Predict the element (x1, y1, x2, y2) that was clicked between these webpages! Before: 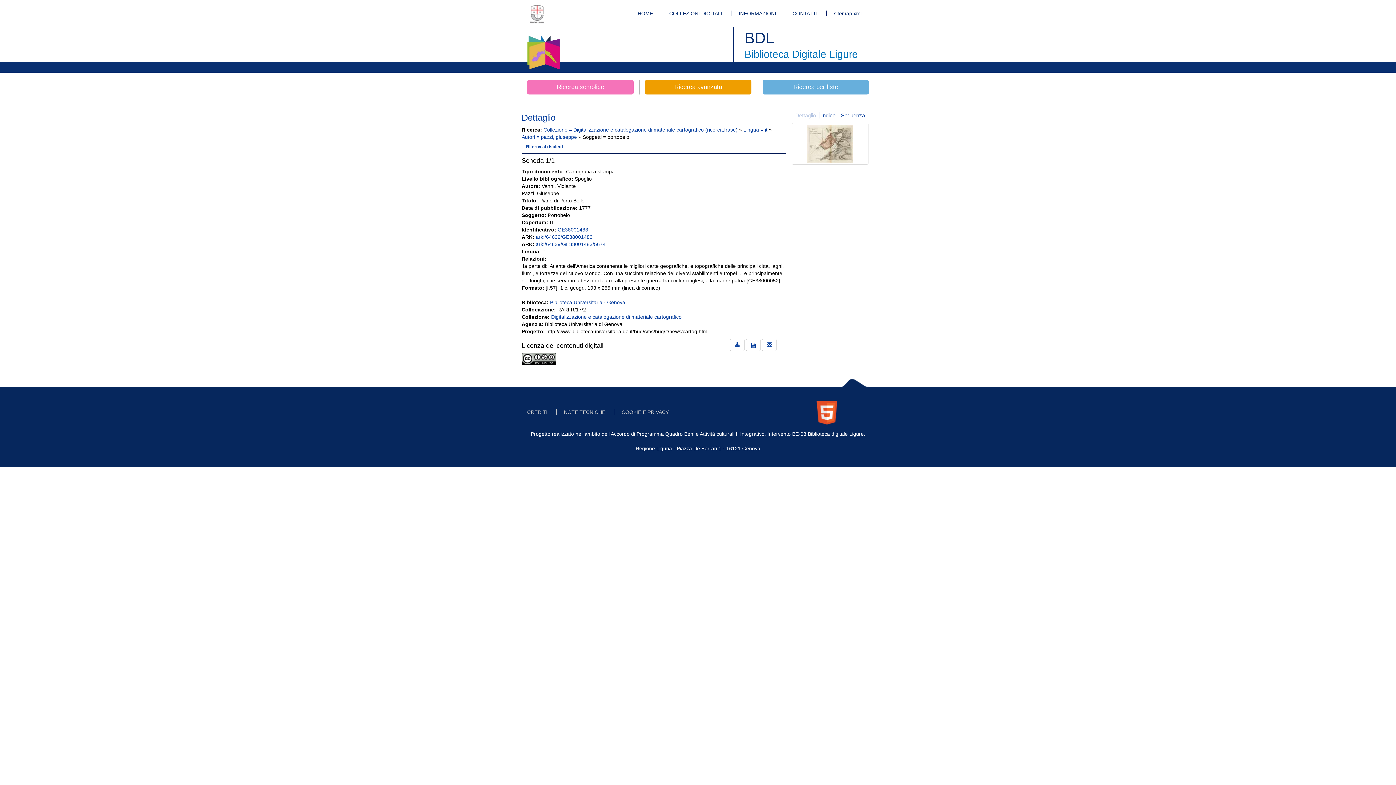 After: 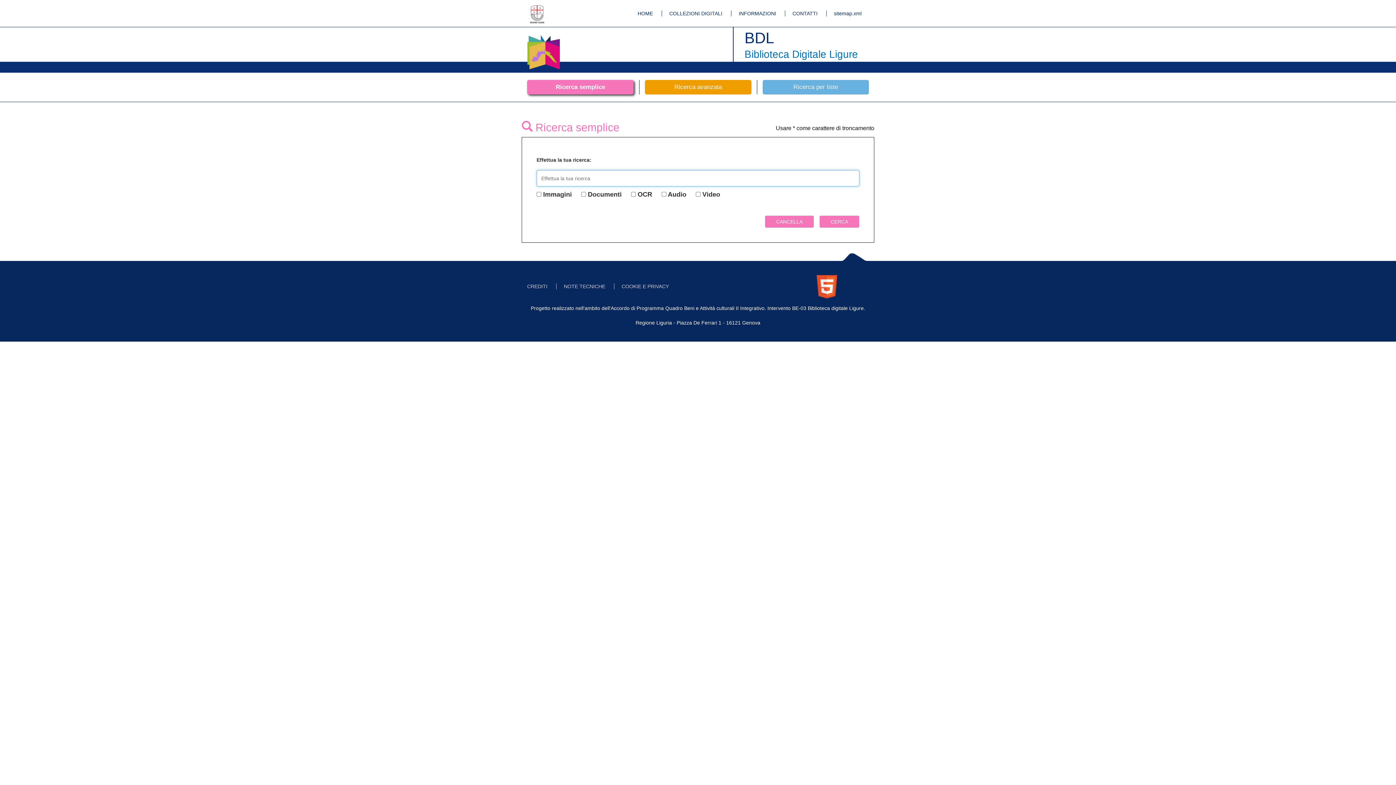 Action: label: Ricerca semplice bbox: (521, 80, 639, 94)